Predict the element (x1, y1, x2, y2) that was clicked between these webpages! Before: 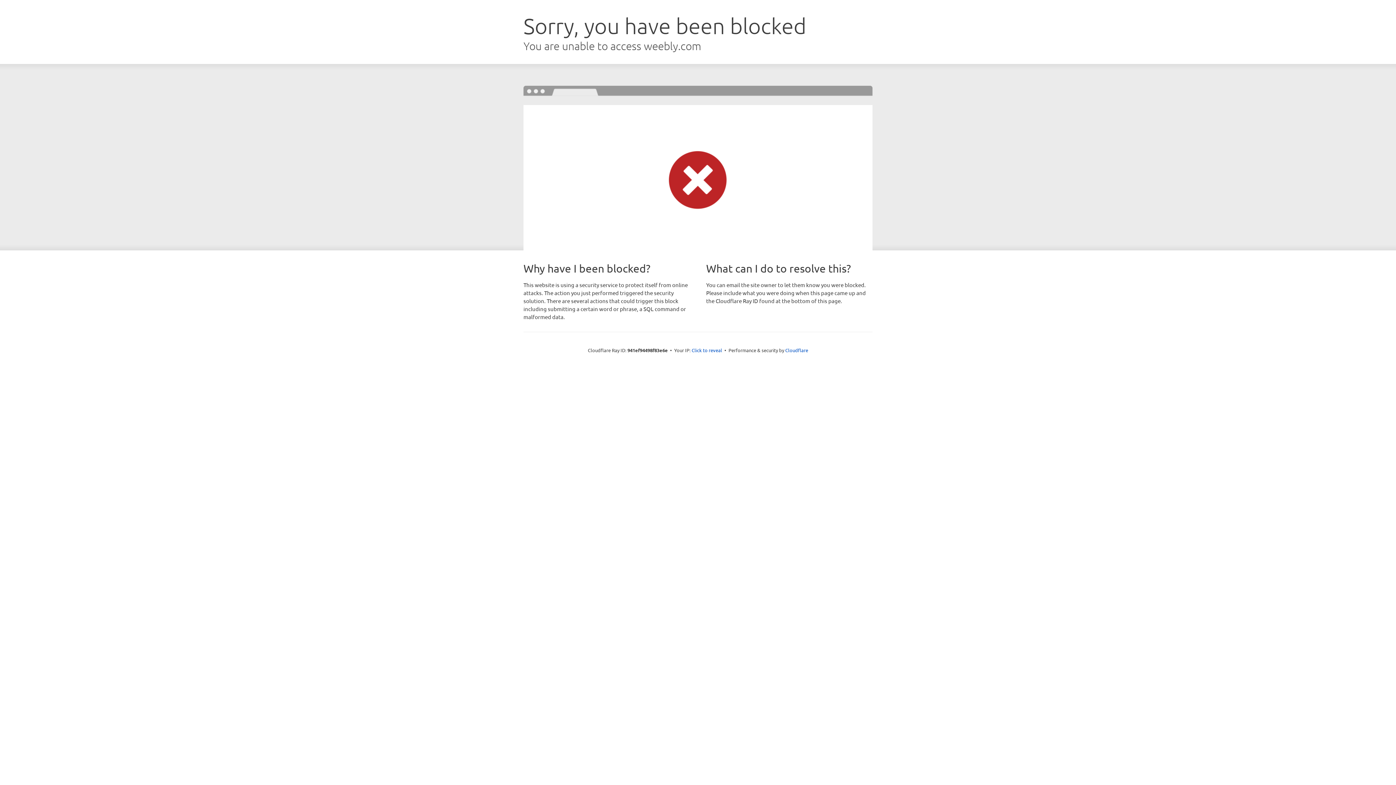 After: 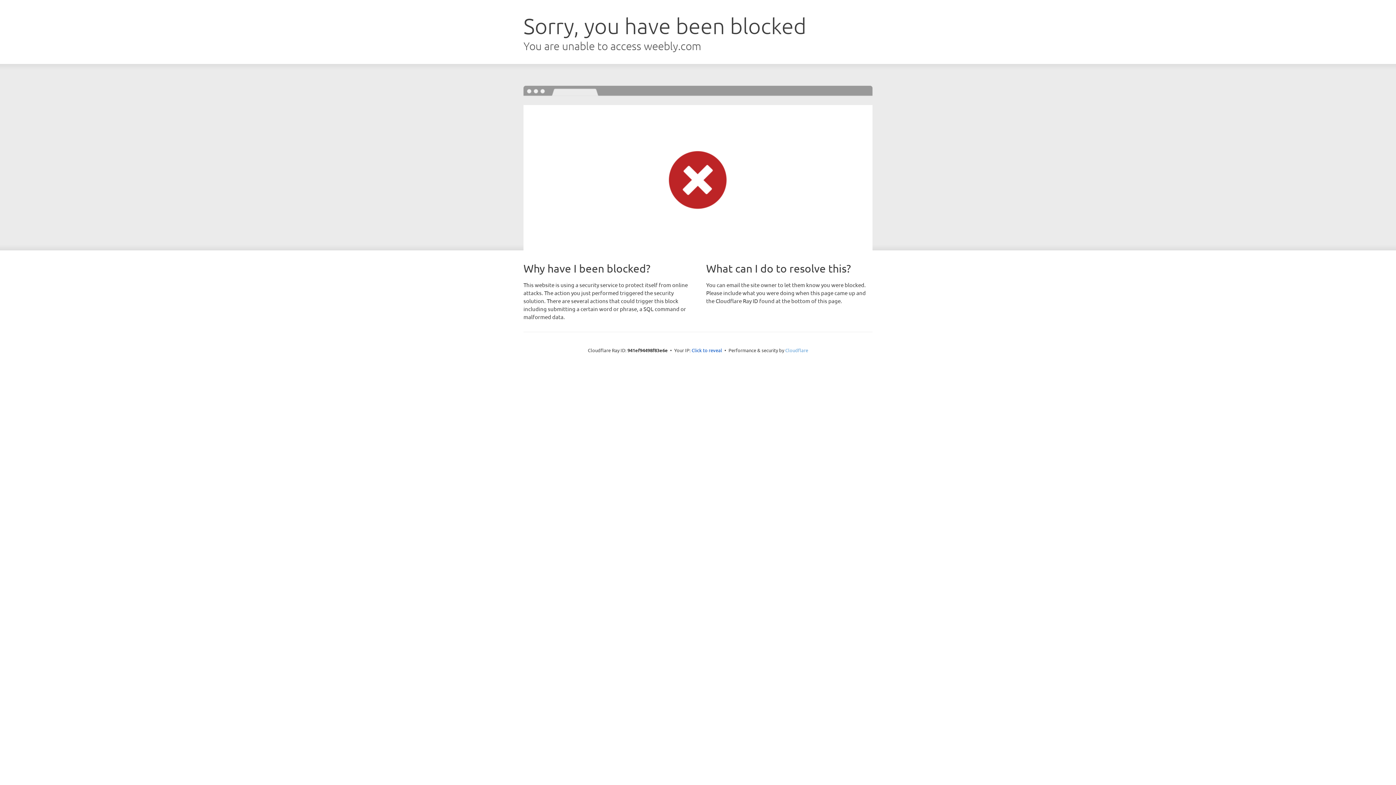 Action: bbox: (785, 347, 808, 353) label: Cloudflare